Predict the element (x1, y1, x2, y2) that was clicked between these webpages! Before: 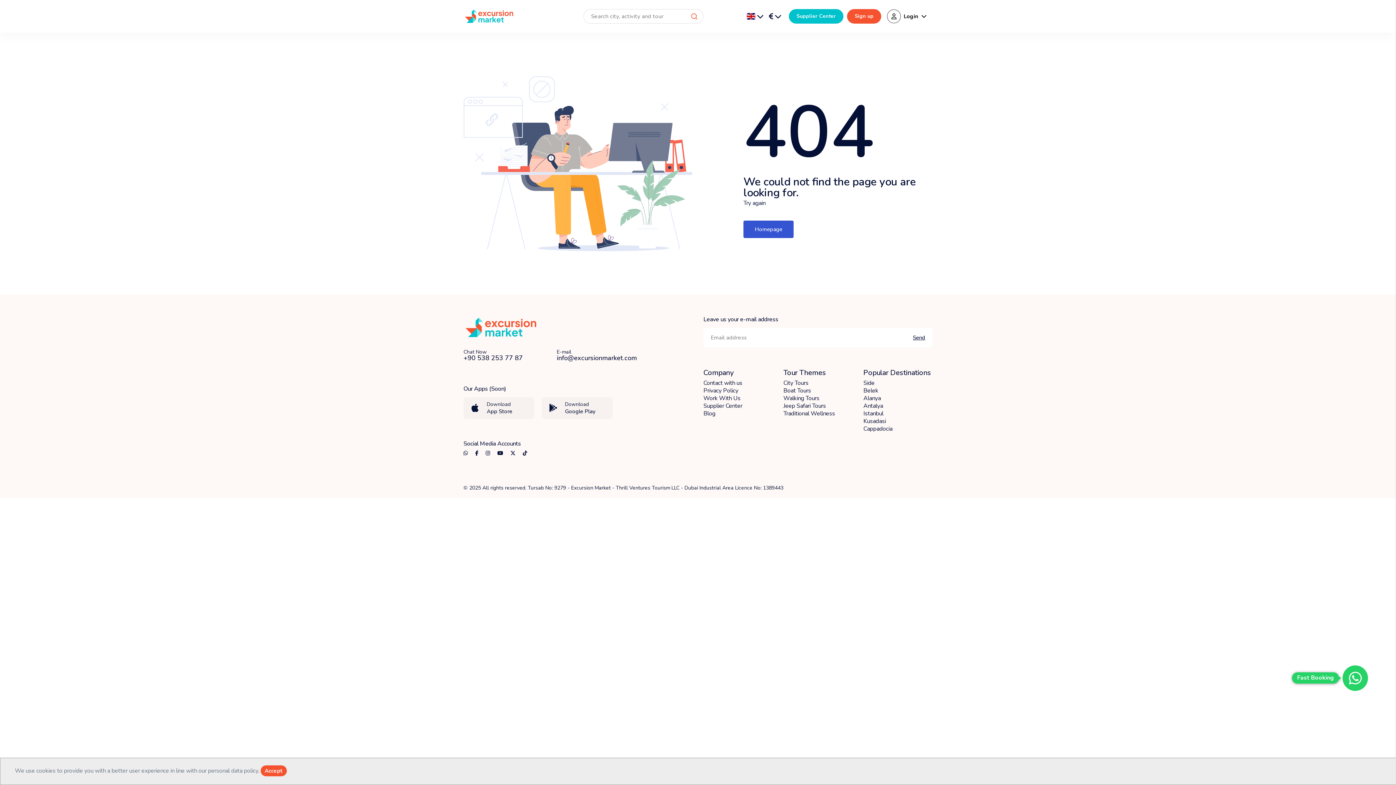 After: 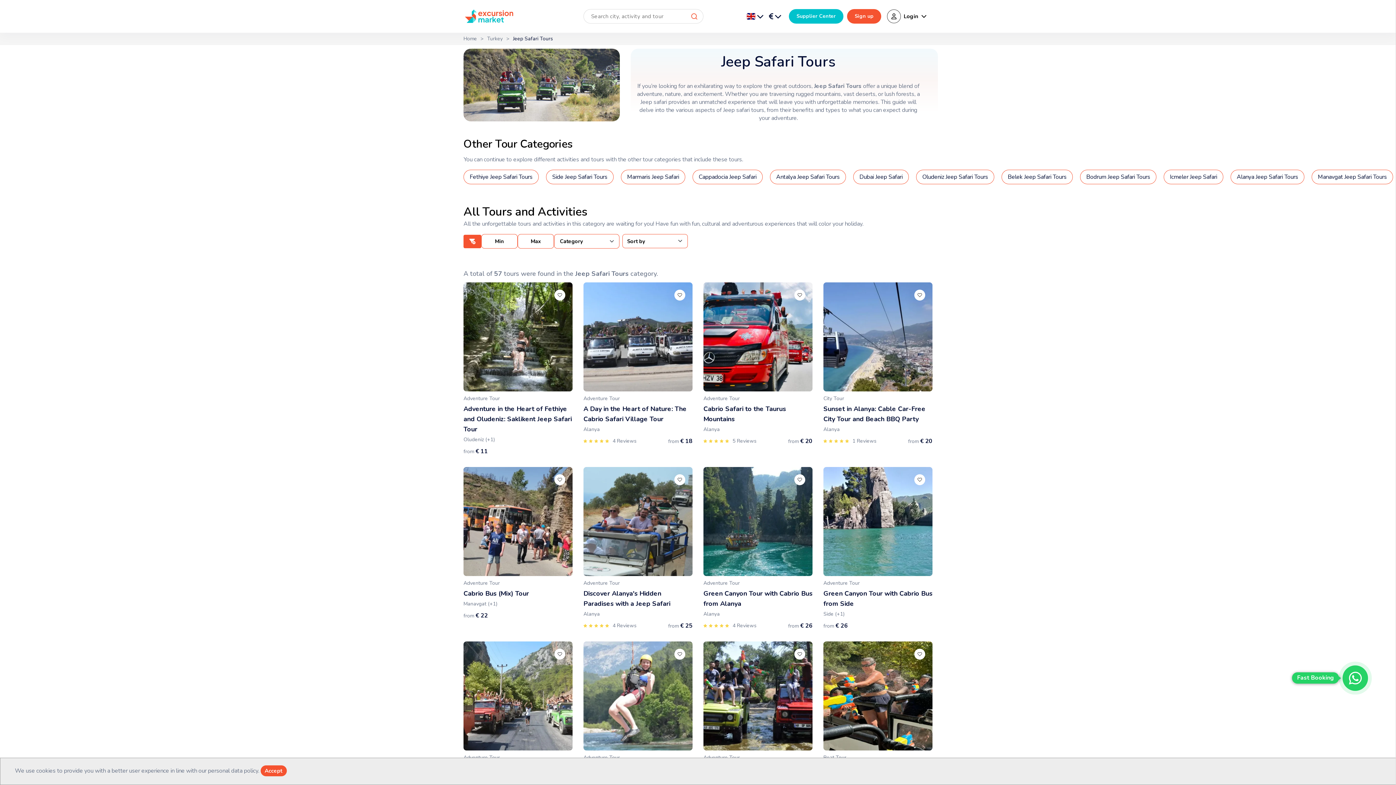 Action: bbox: (783, 402, 852, 410) label: Jeep Safari Tours